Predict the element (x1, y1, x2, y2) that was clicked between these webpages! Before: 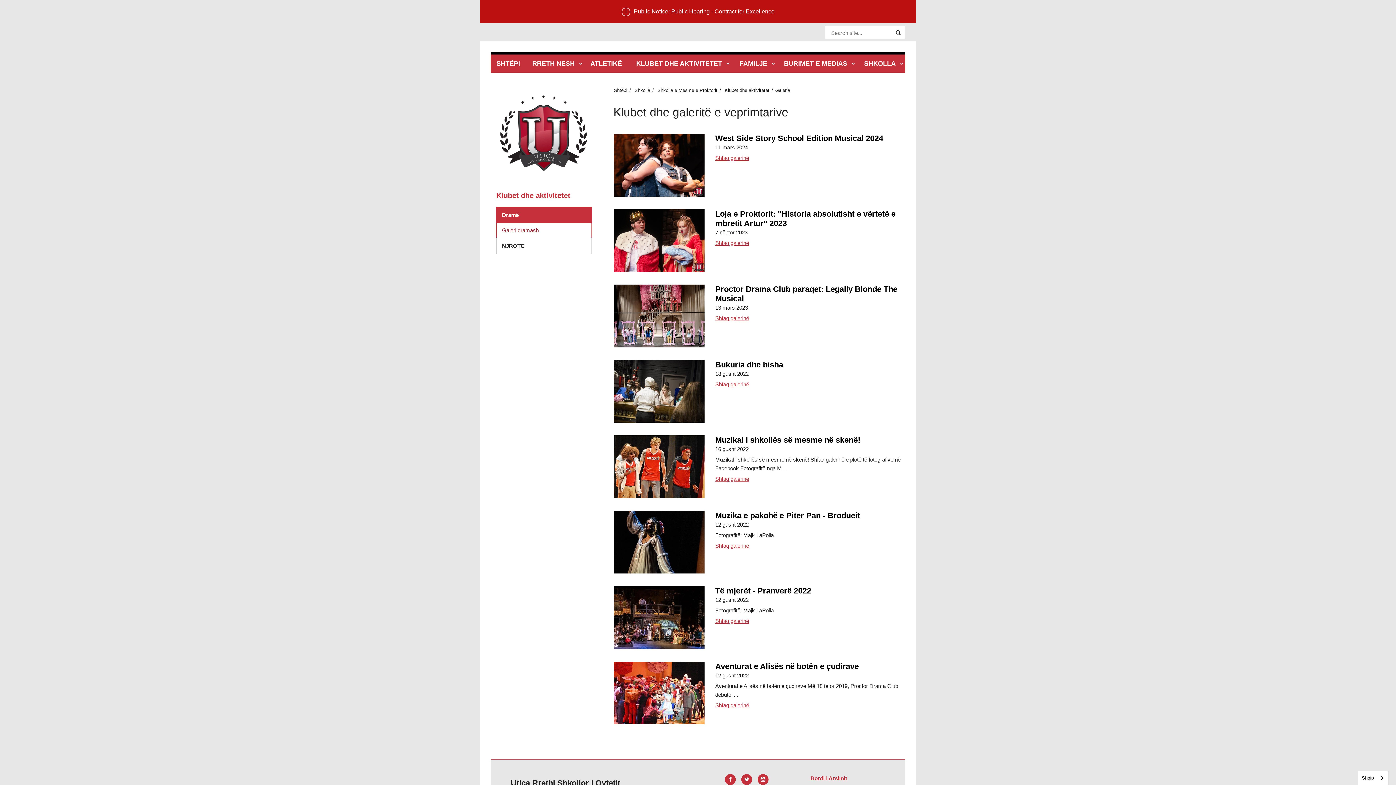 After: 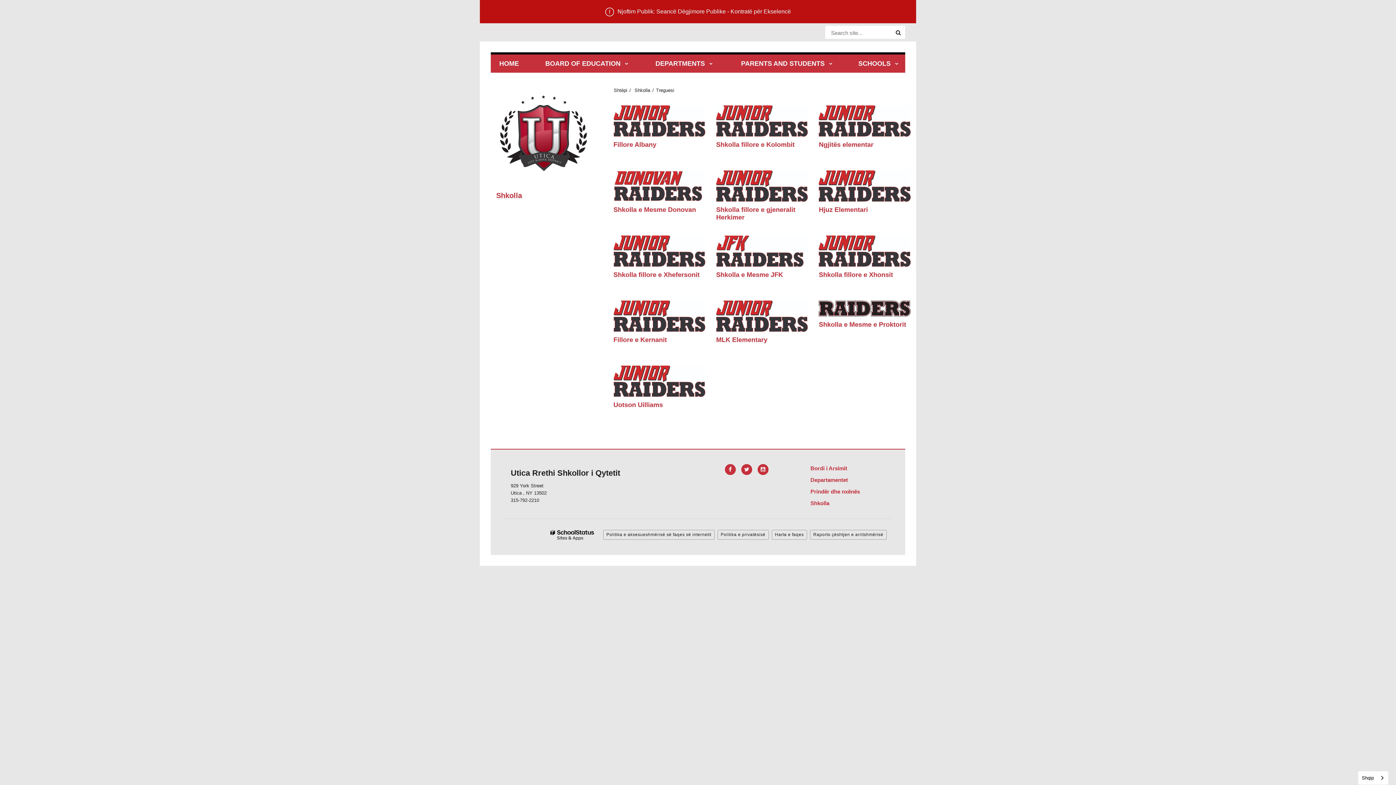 Action: label: Shkolla bbox: (634, 87, 650, 93)